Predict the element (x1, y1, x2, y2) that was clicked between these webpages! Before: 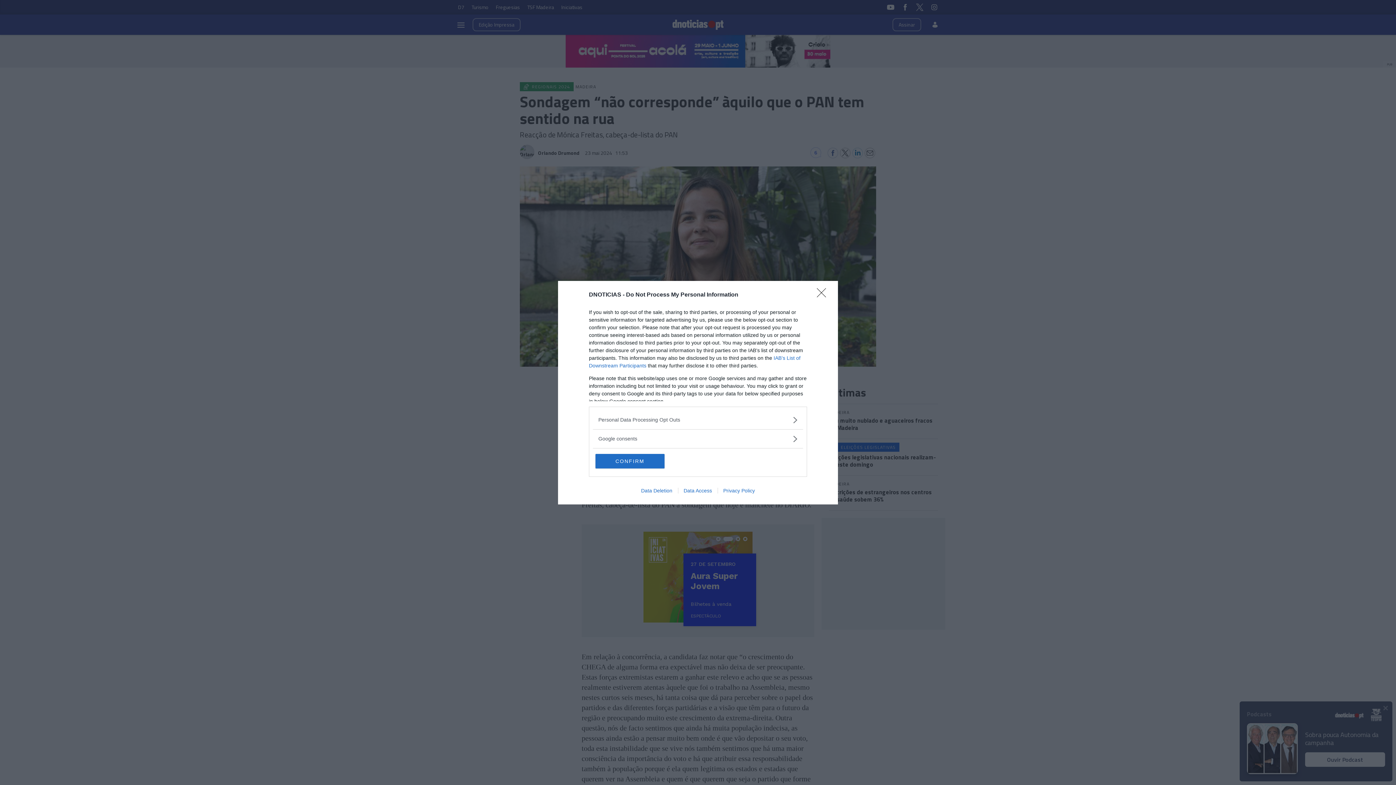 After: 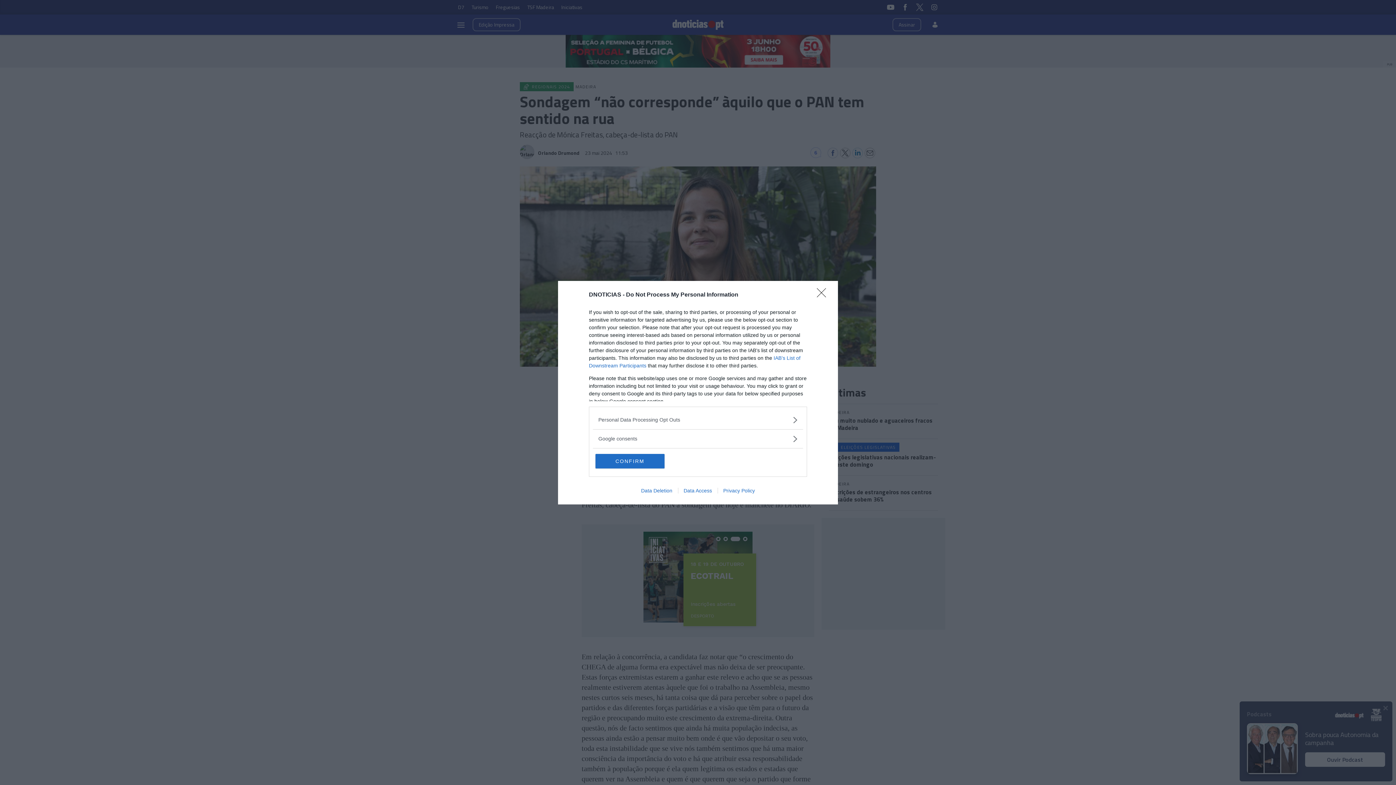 Action: bbox: (635, 487, 678, 493) label: Data Deletion